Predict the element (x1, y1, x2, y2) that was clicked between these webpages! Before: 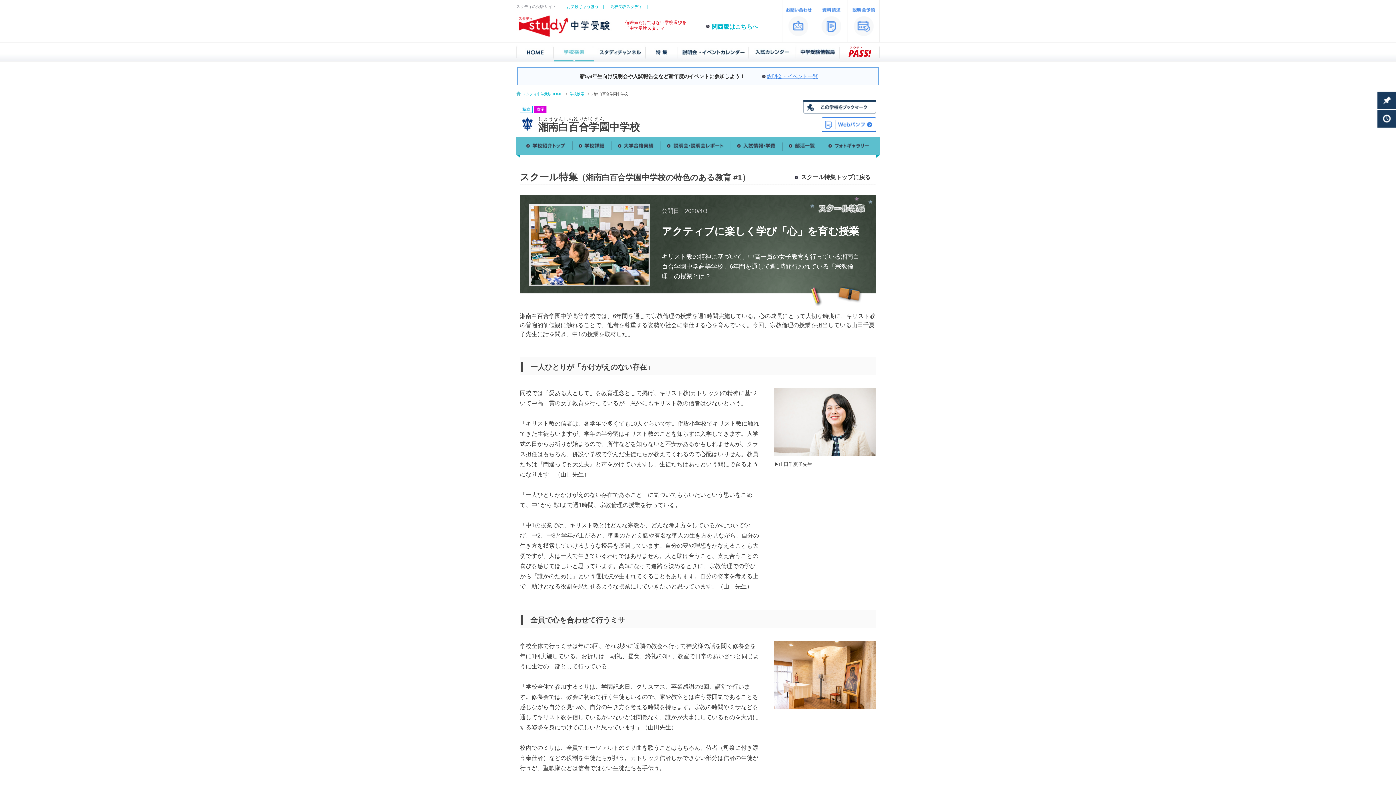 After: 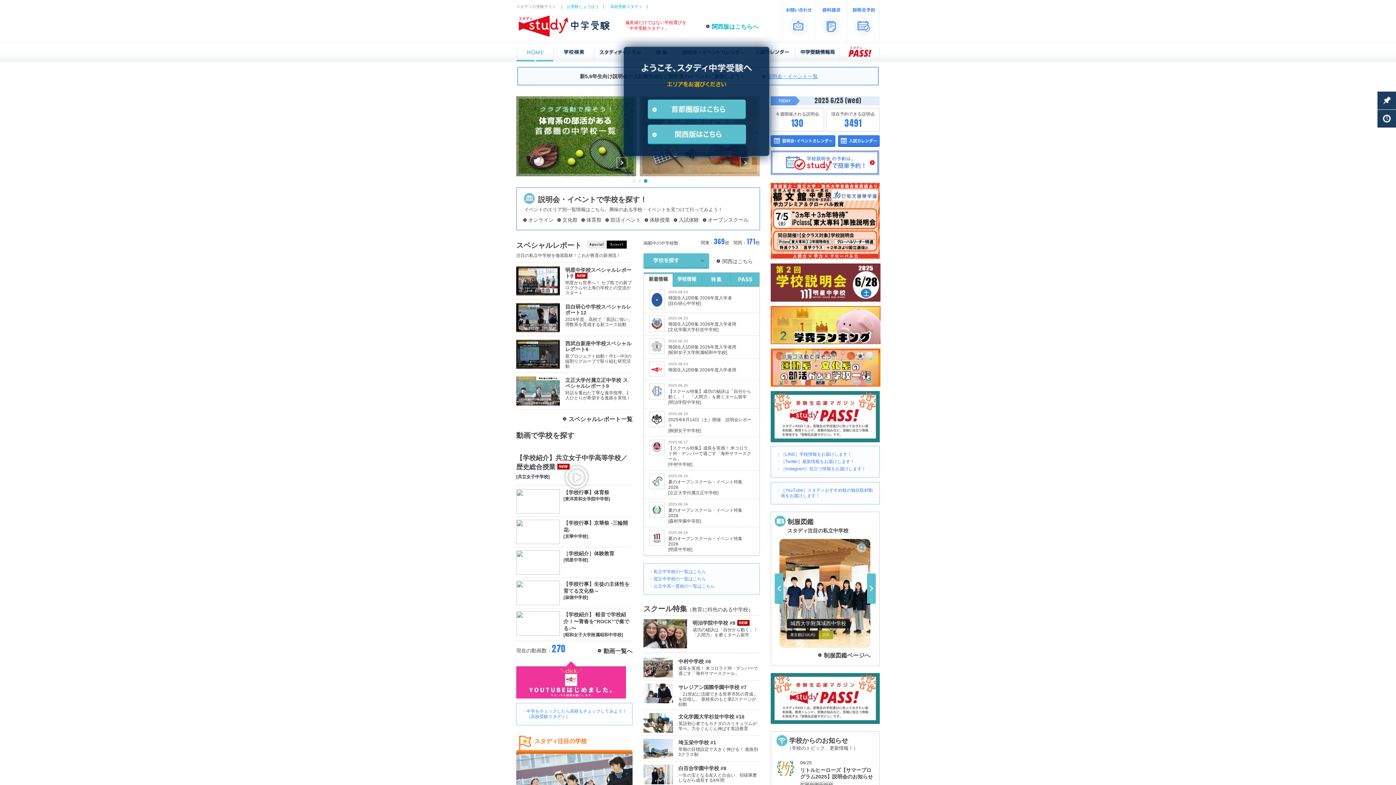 Action: bbox: (522, 92, 562, 96) label: スタディ中学受験HOME